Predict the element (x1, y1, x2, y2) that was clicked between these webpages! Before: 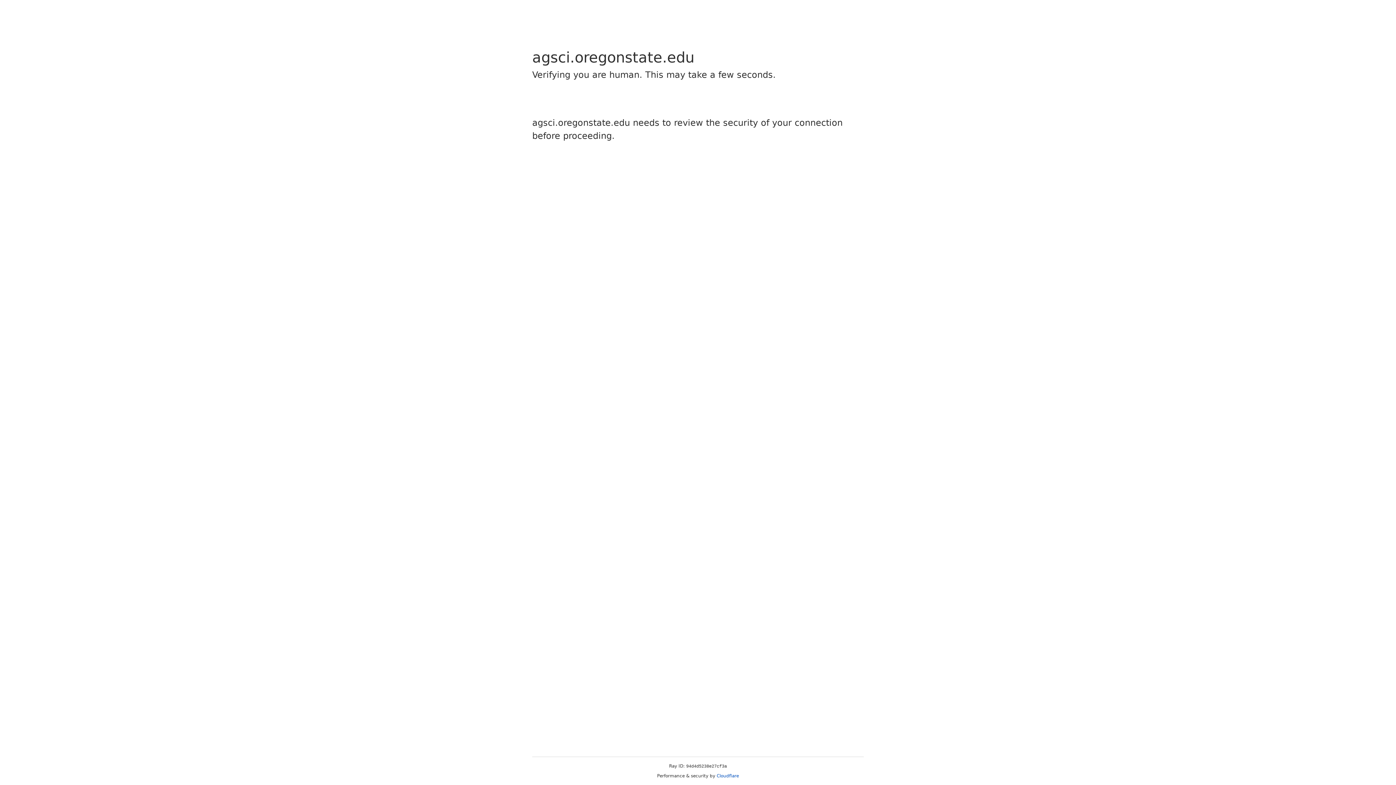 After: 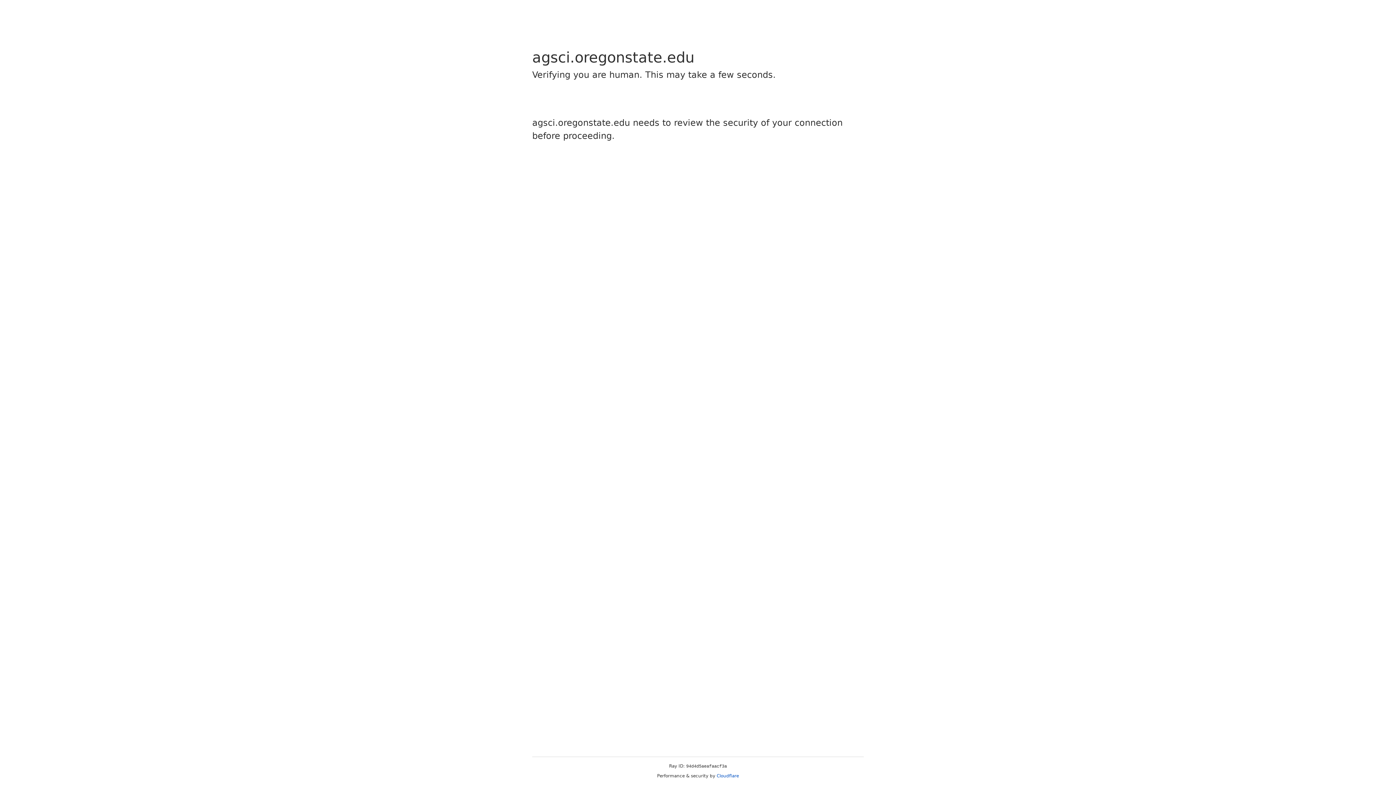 Action: label: Cloudflare bbox: (716, 773, 739, 778)